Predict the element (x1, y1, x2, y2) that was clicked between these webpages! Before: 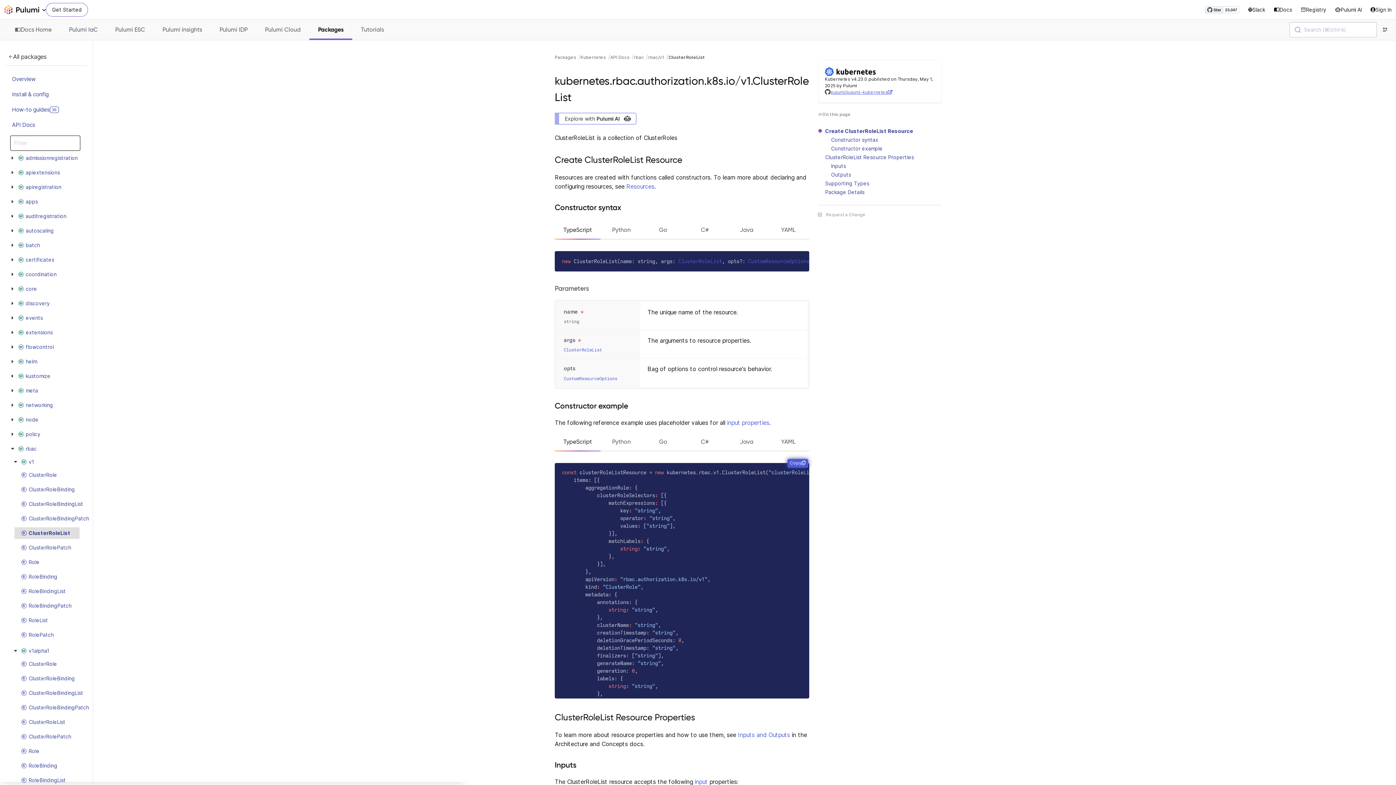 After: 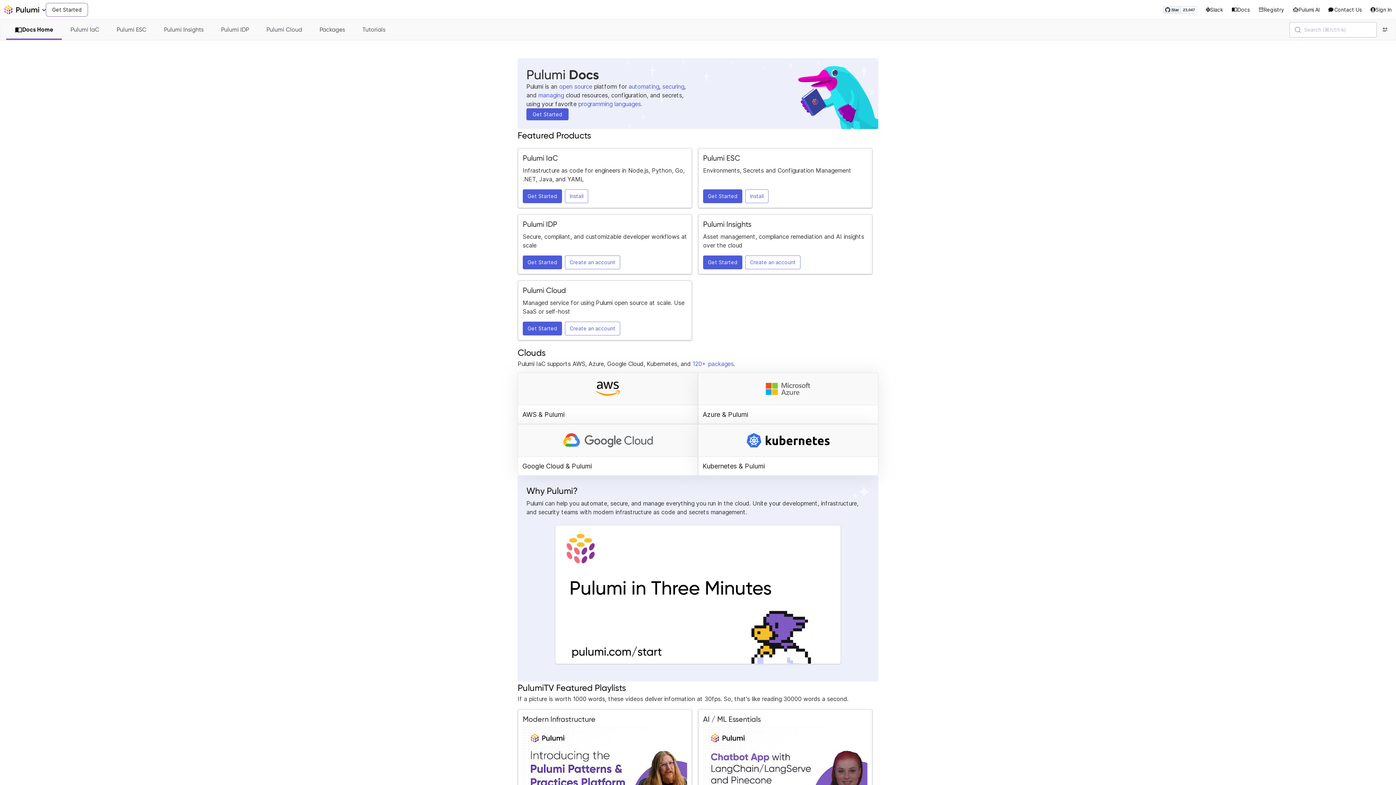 Action: label: Docs Home bbox: (6, 21, 60, 40)